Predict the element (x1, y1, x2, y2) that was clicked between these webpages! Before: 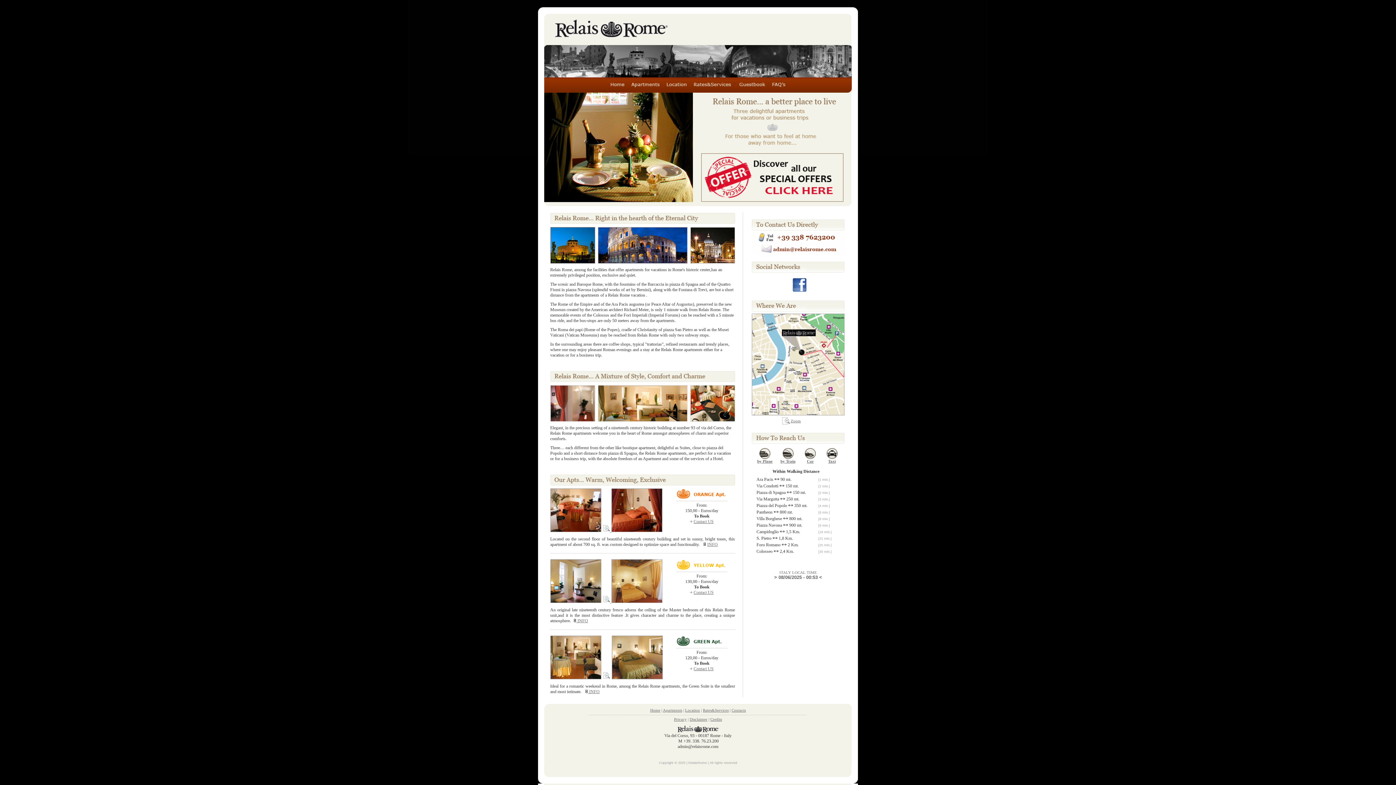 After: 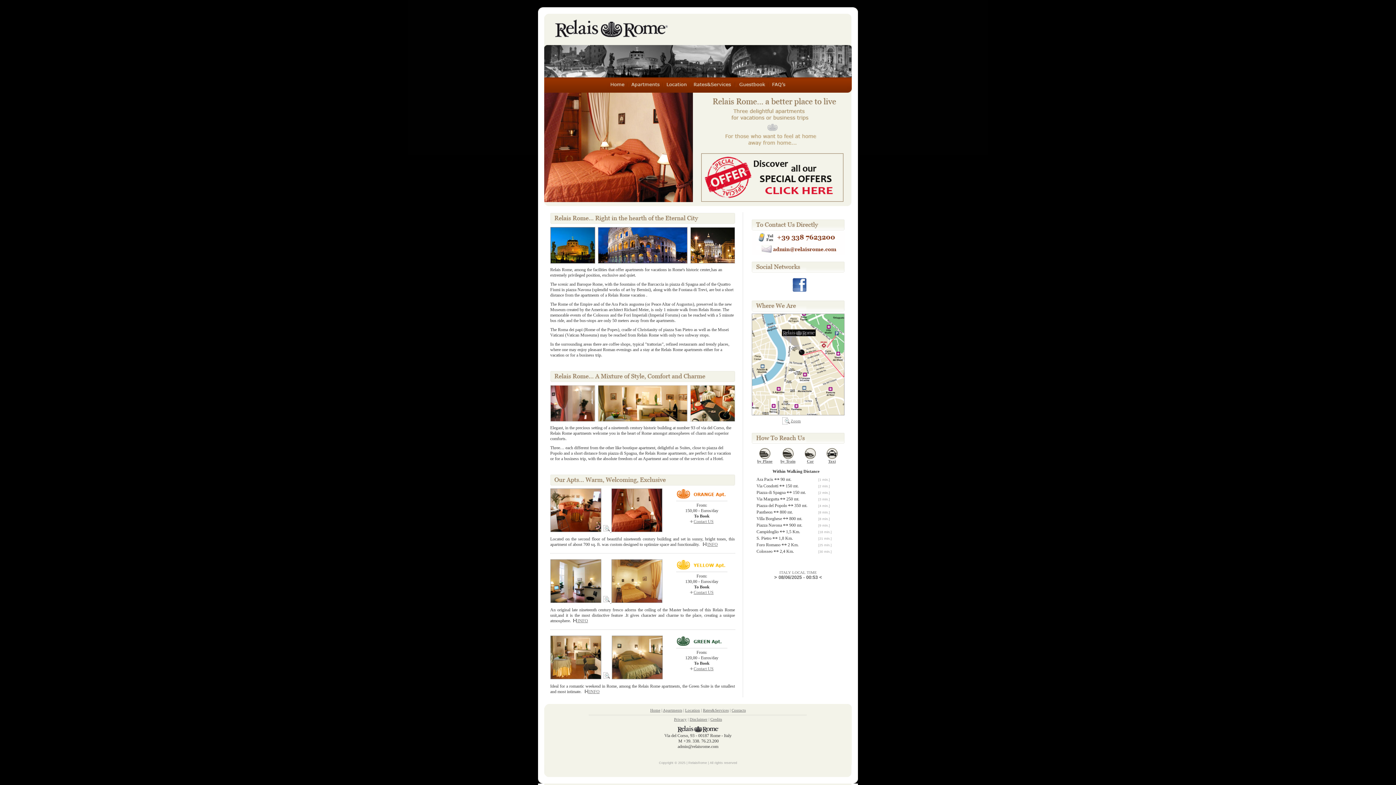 Action: bbox: (607, 87, 628, 93)